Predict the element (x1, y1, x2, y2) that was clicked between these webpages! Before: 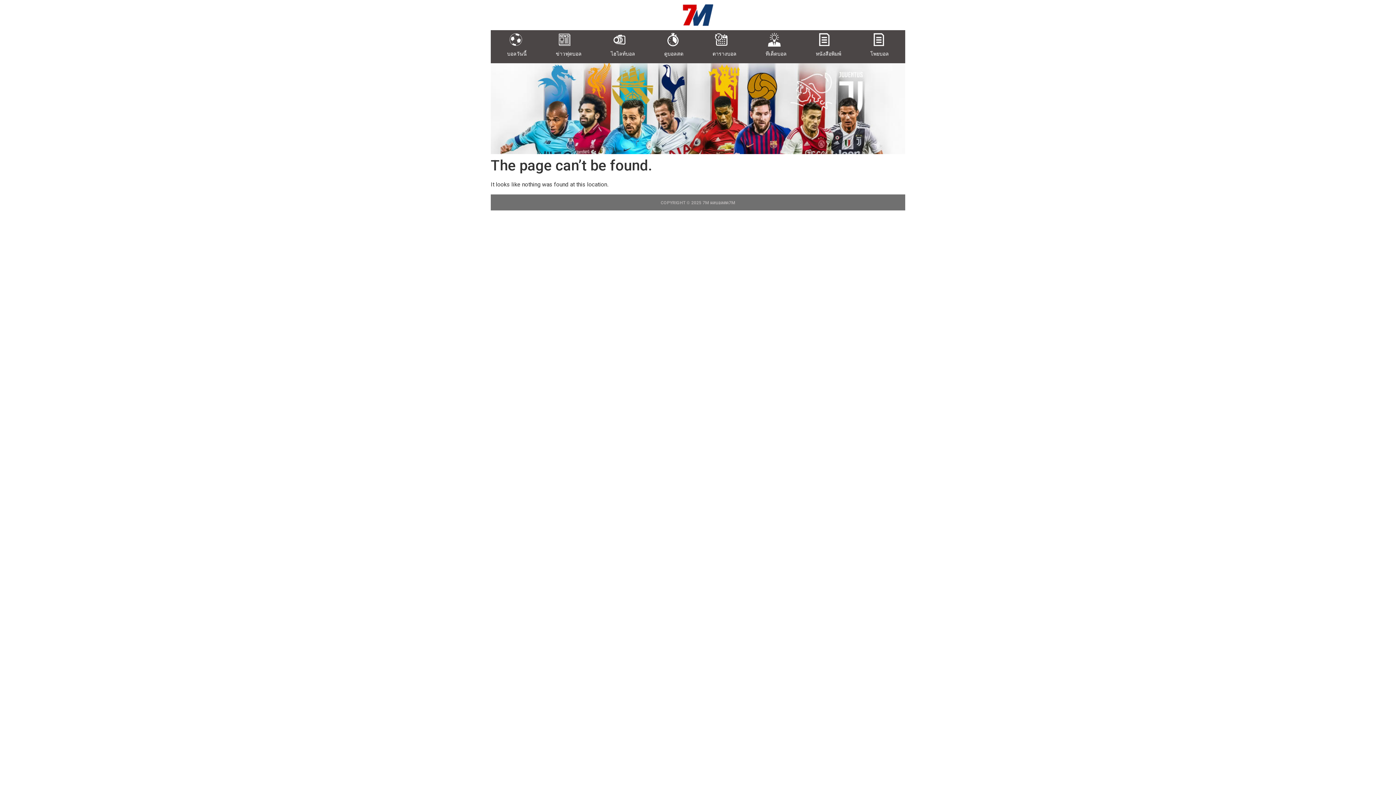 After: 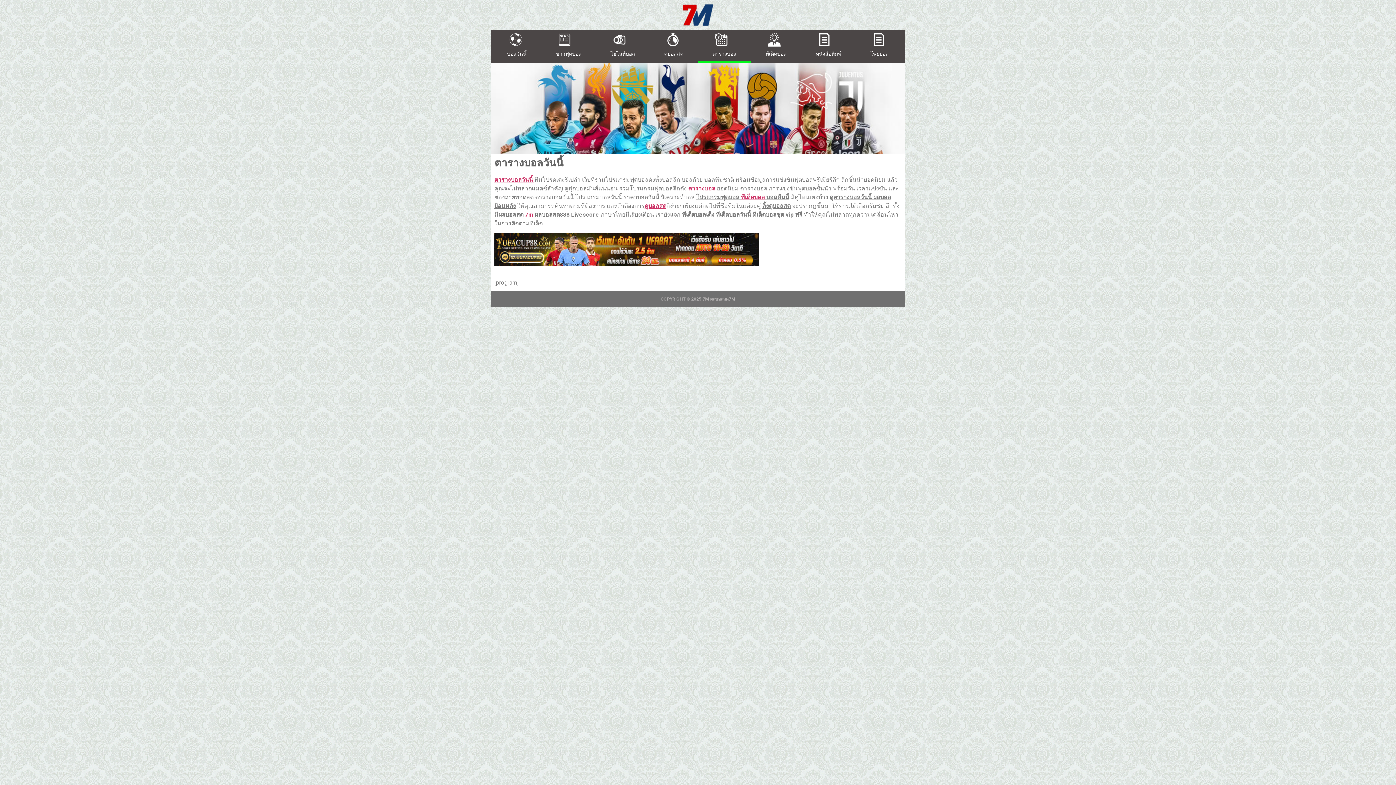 Action: label: ตารางบอล bbox: (698, 30, 751, 63)